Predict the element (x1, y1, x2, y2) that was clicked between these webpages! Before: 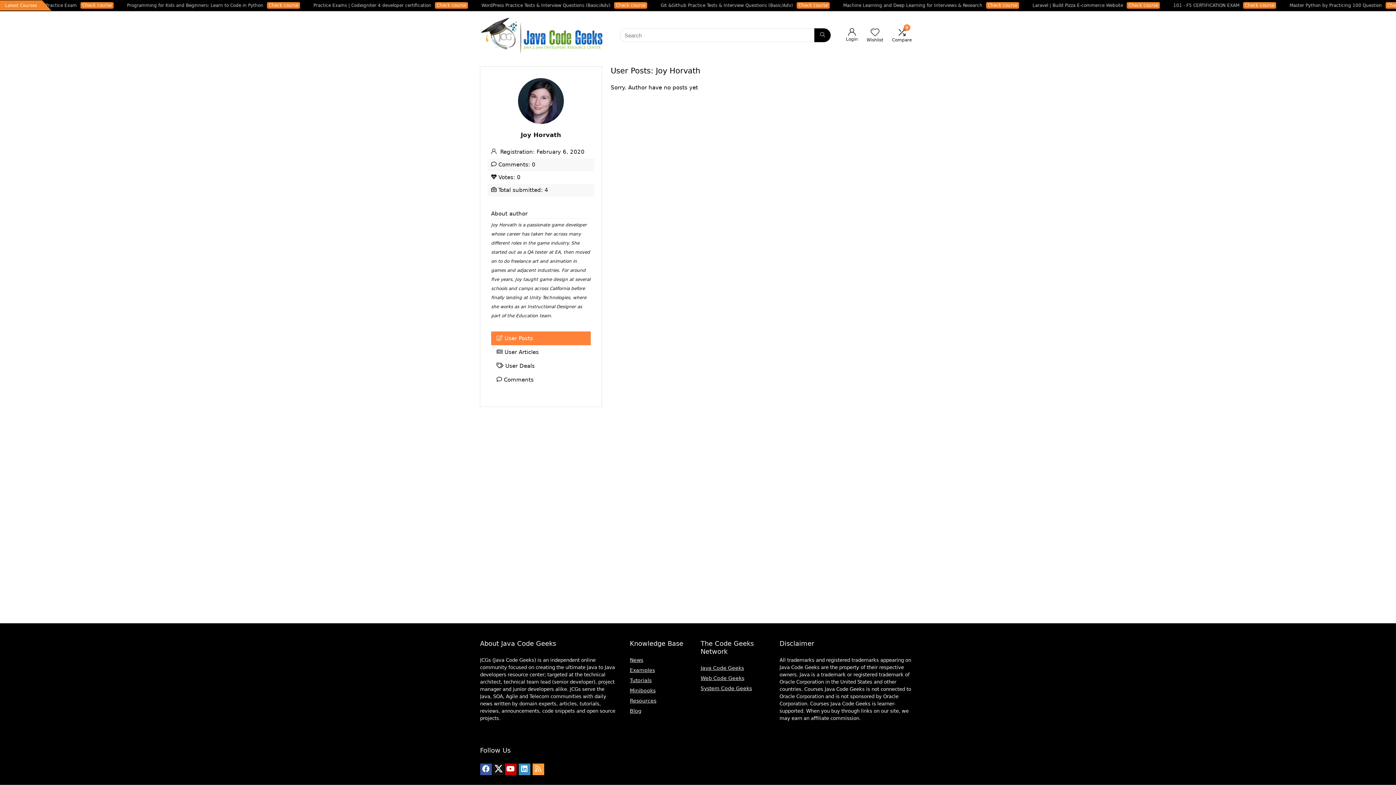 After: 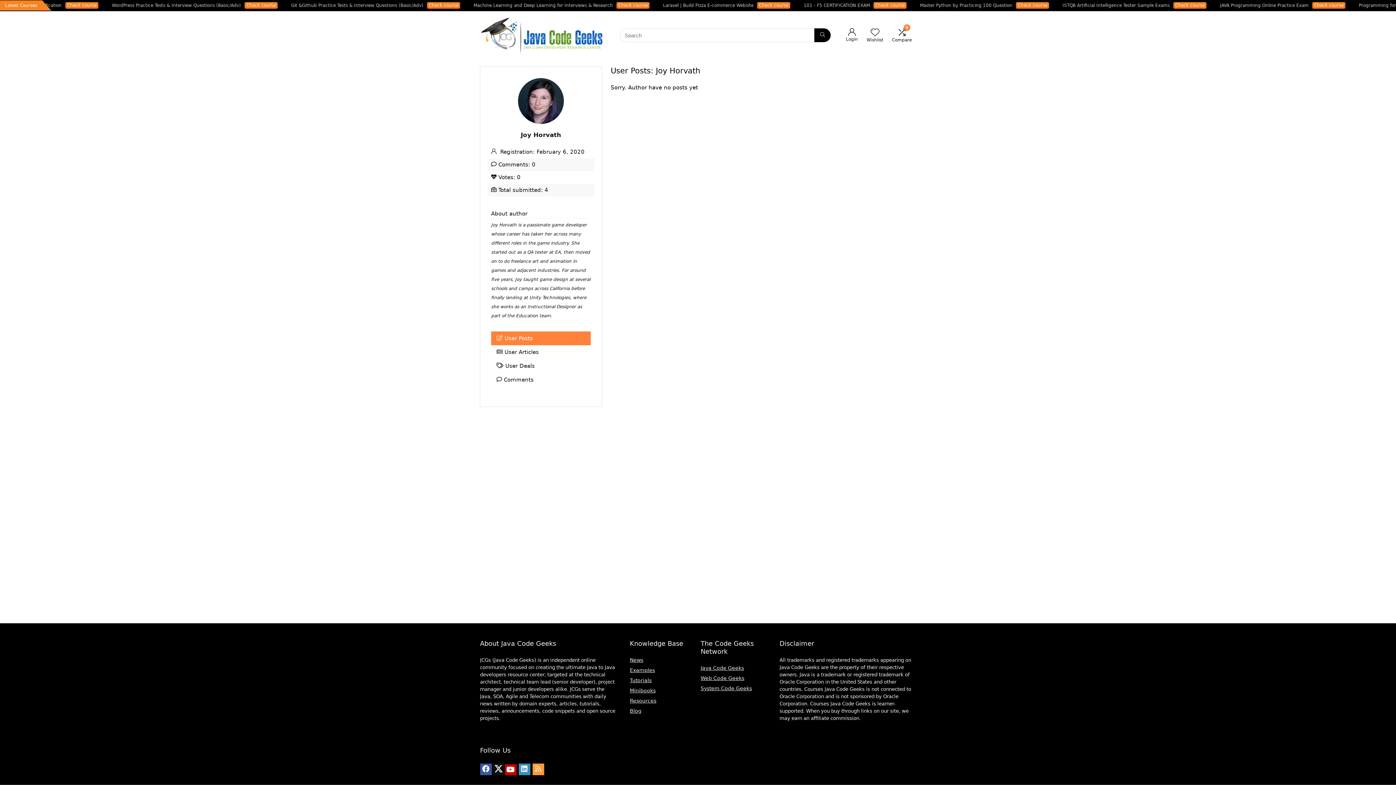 Action: bbox: (504, 764, 516, 775)